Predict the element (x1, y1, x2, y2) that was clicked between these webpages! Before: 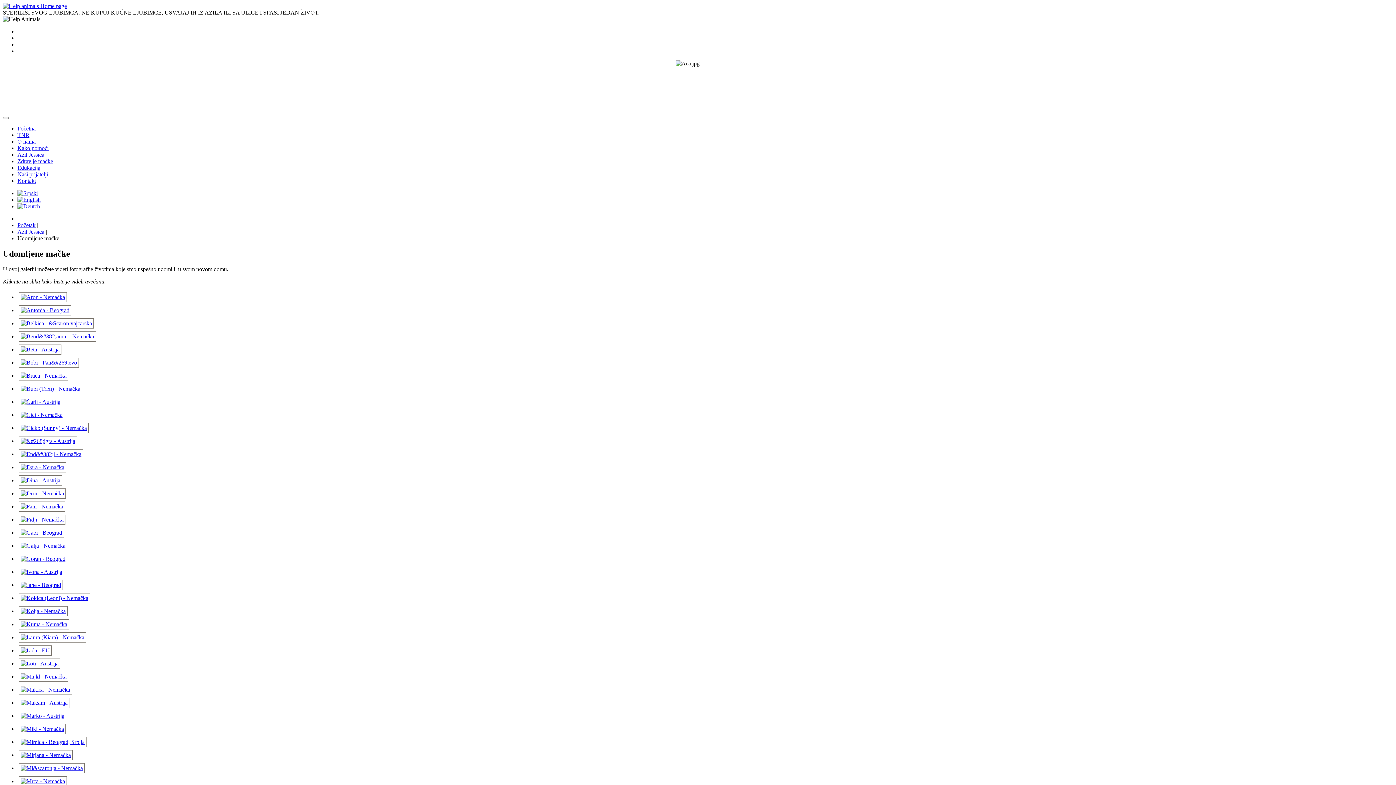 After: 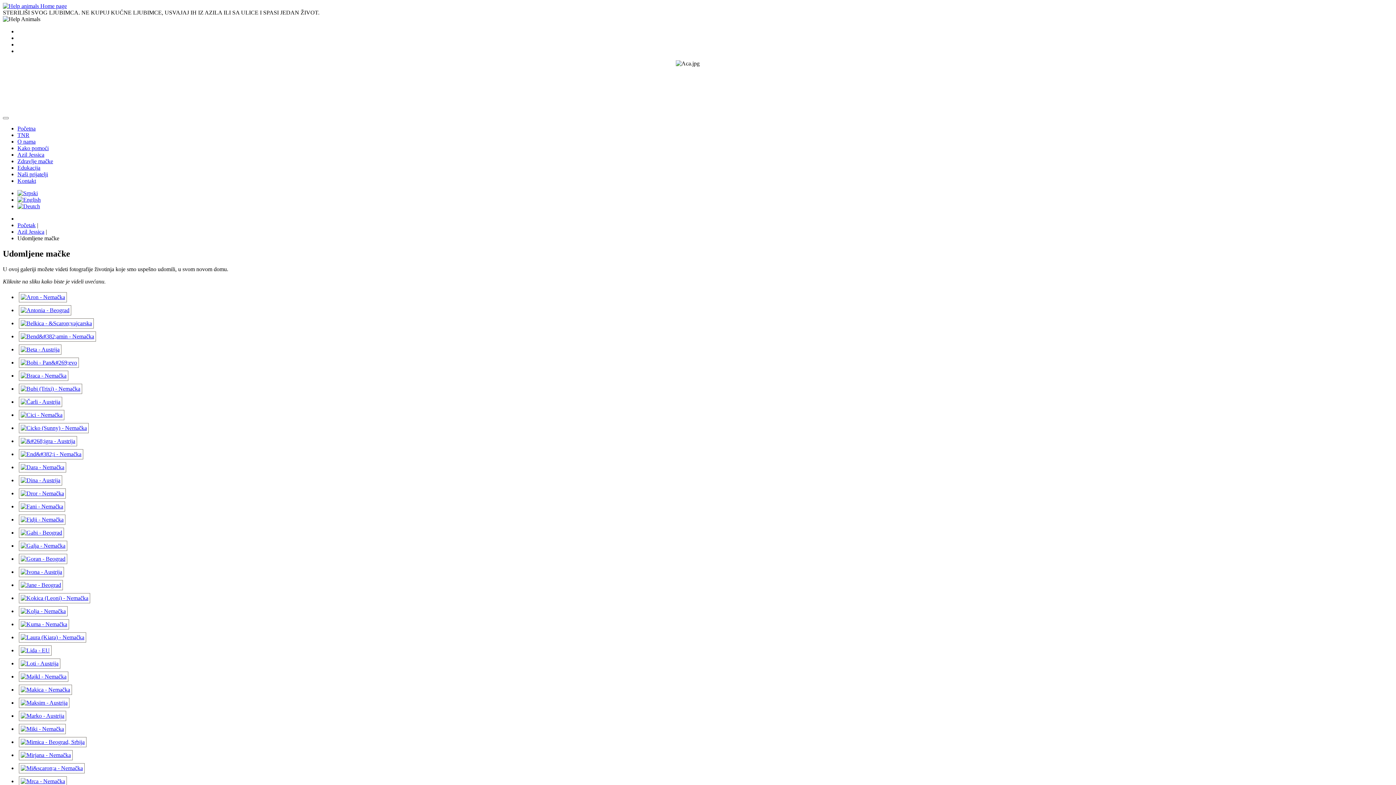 Action: bbox: (17, 190, 37, 196)